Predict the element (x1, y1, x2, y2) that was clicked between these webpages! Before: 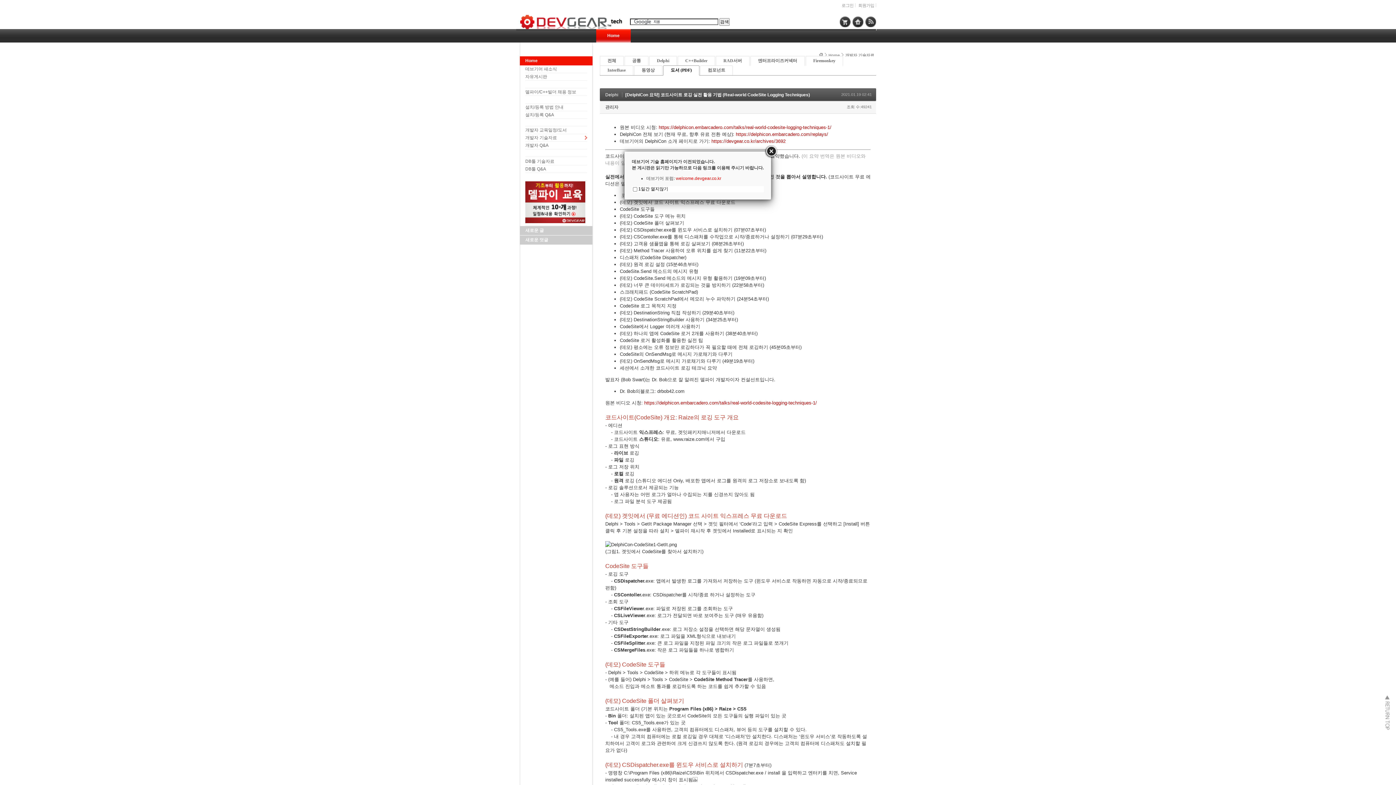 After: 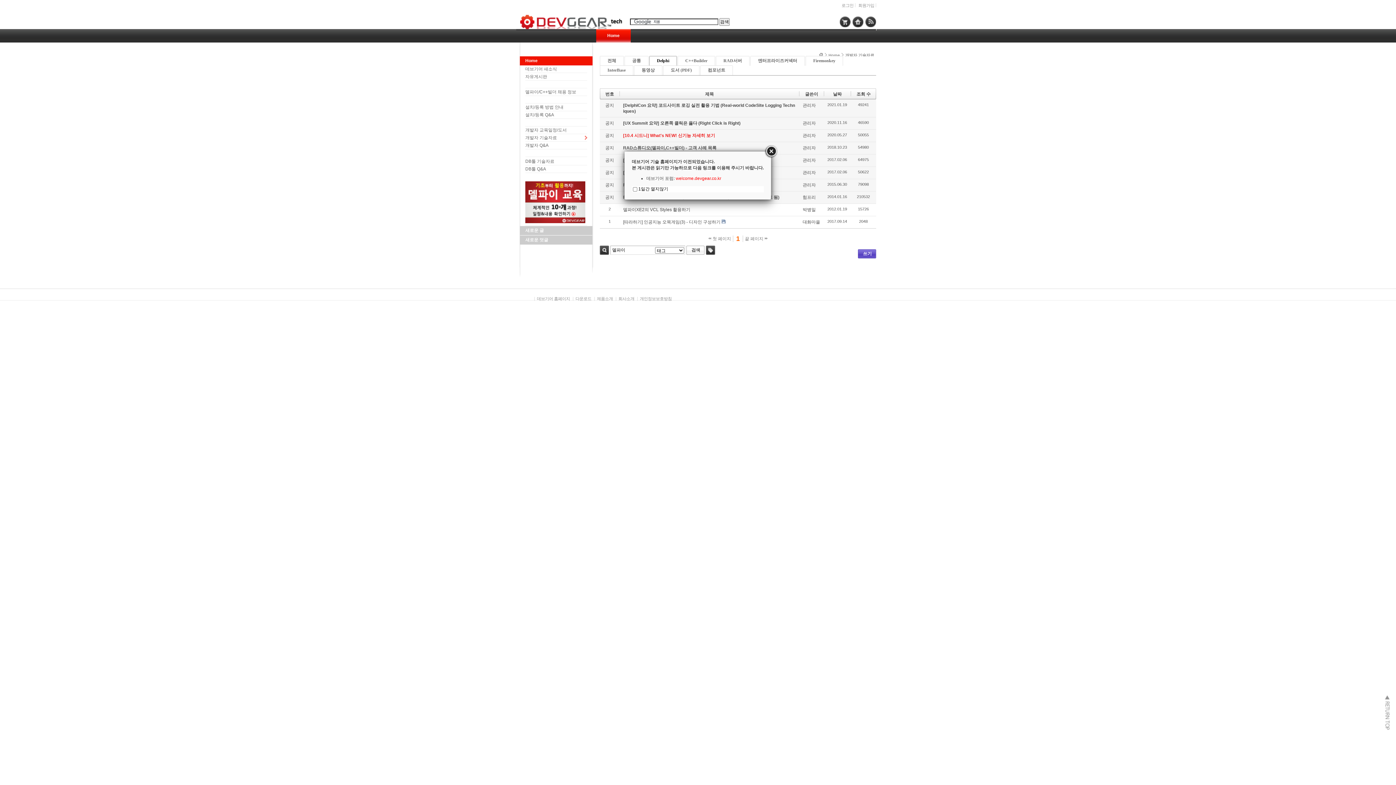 Action: label: Delphi bbox: (649, 56, 676, 65)